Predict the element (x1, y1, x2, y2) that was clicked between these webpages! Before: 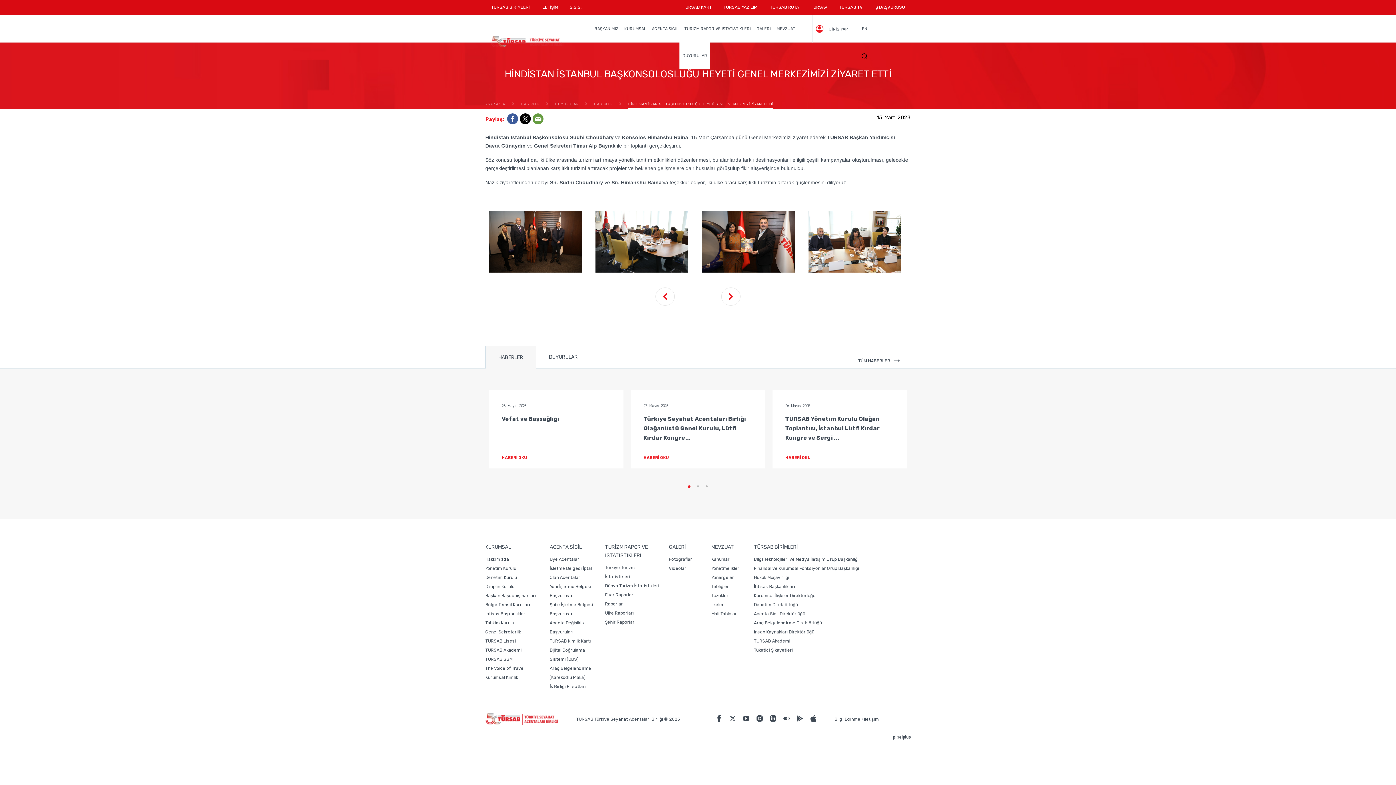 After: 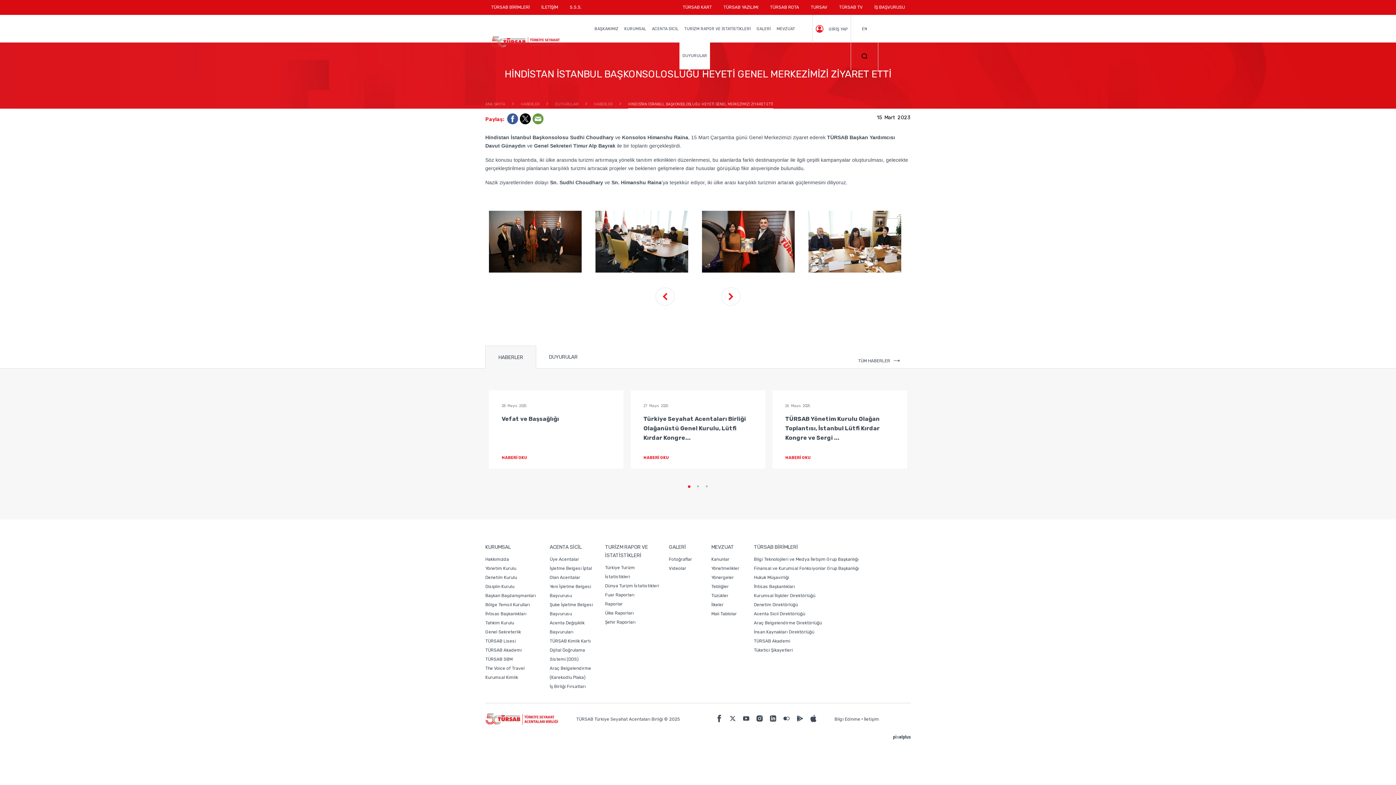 Action: bbox: (770, 714, 776, 723)